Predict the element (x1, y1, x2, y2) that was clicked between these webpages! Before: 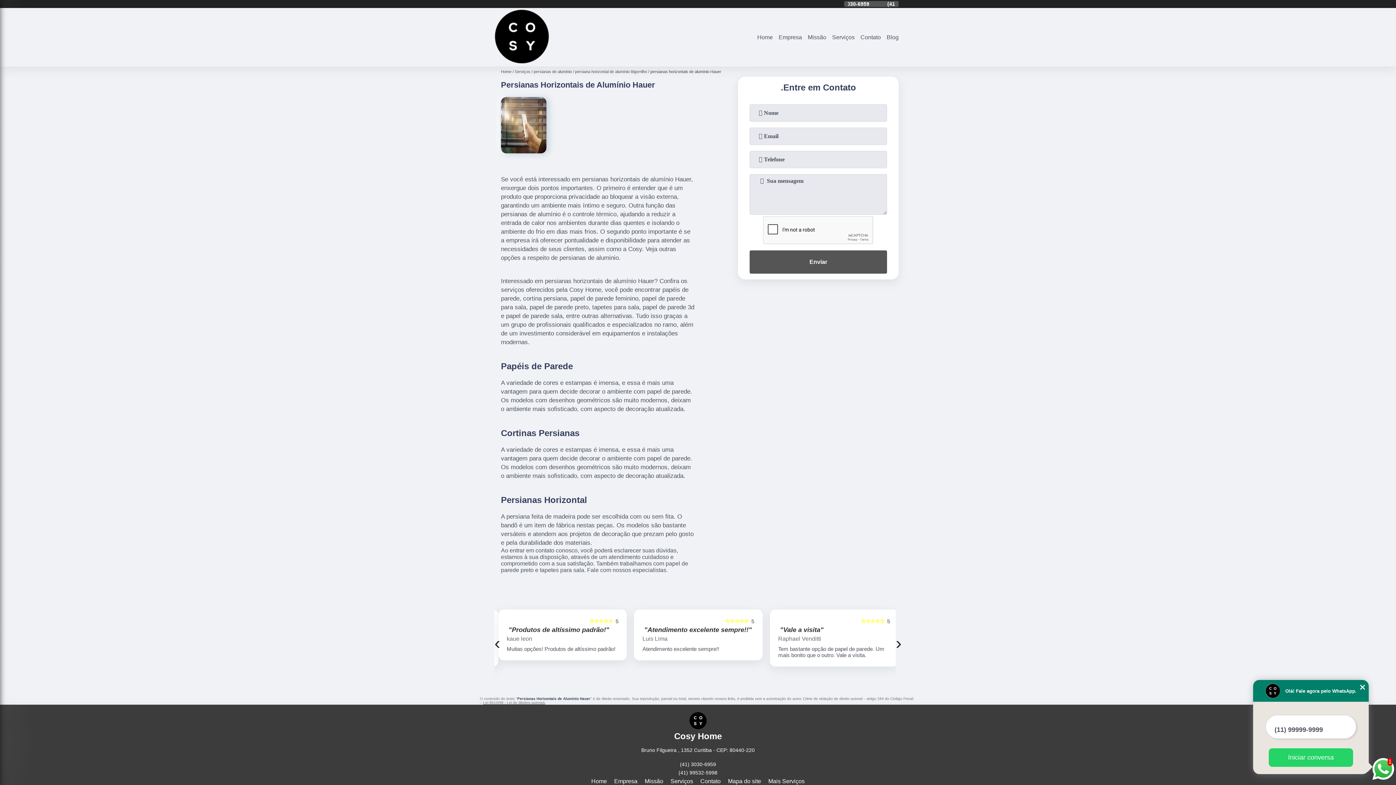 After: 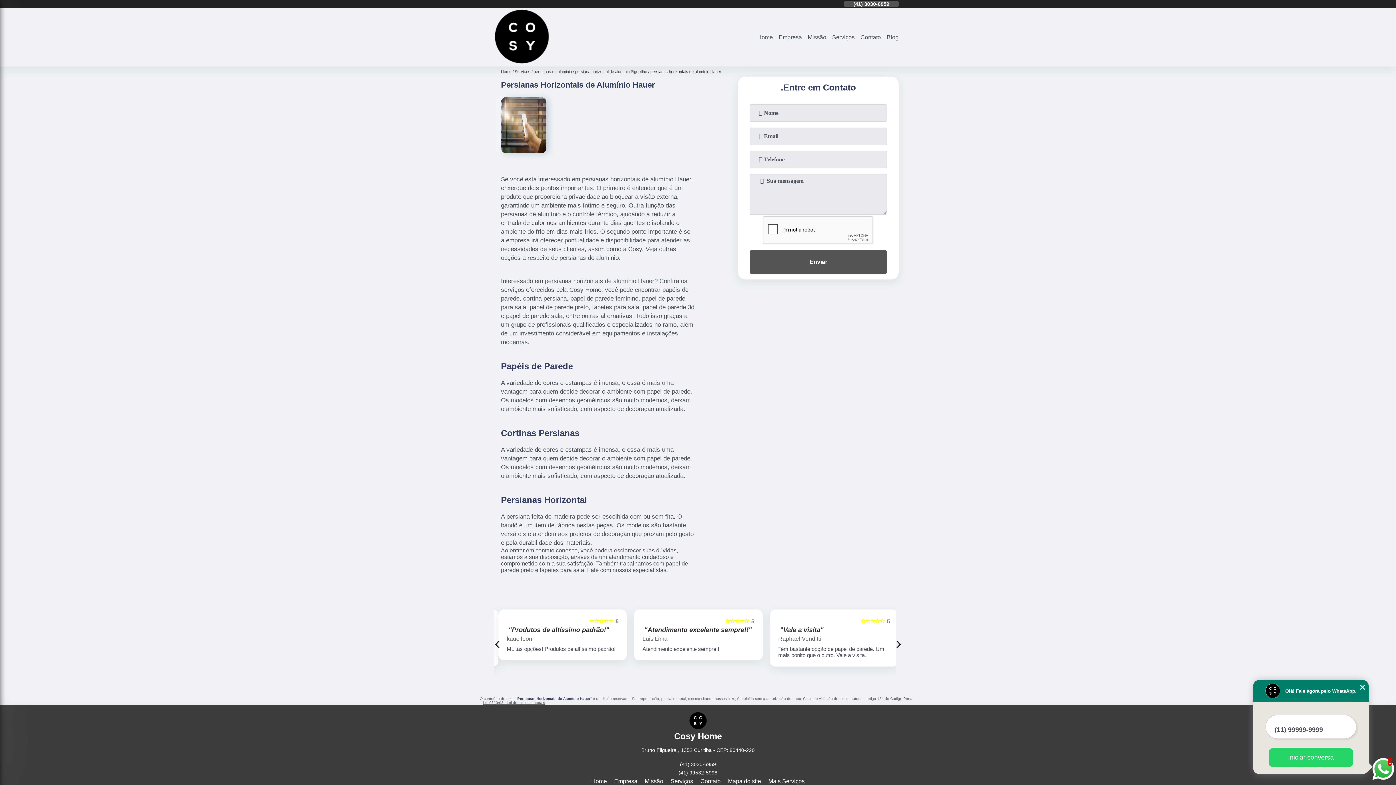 Action: bbox: (483, 701, 545, 705) label: Lei 9610/98 - Lei de direitos autorais